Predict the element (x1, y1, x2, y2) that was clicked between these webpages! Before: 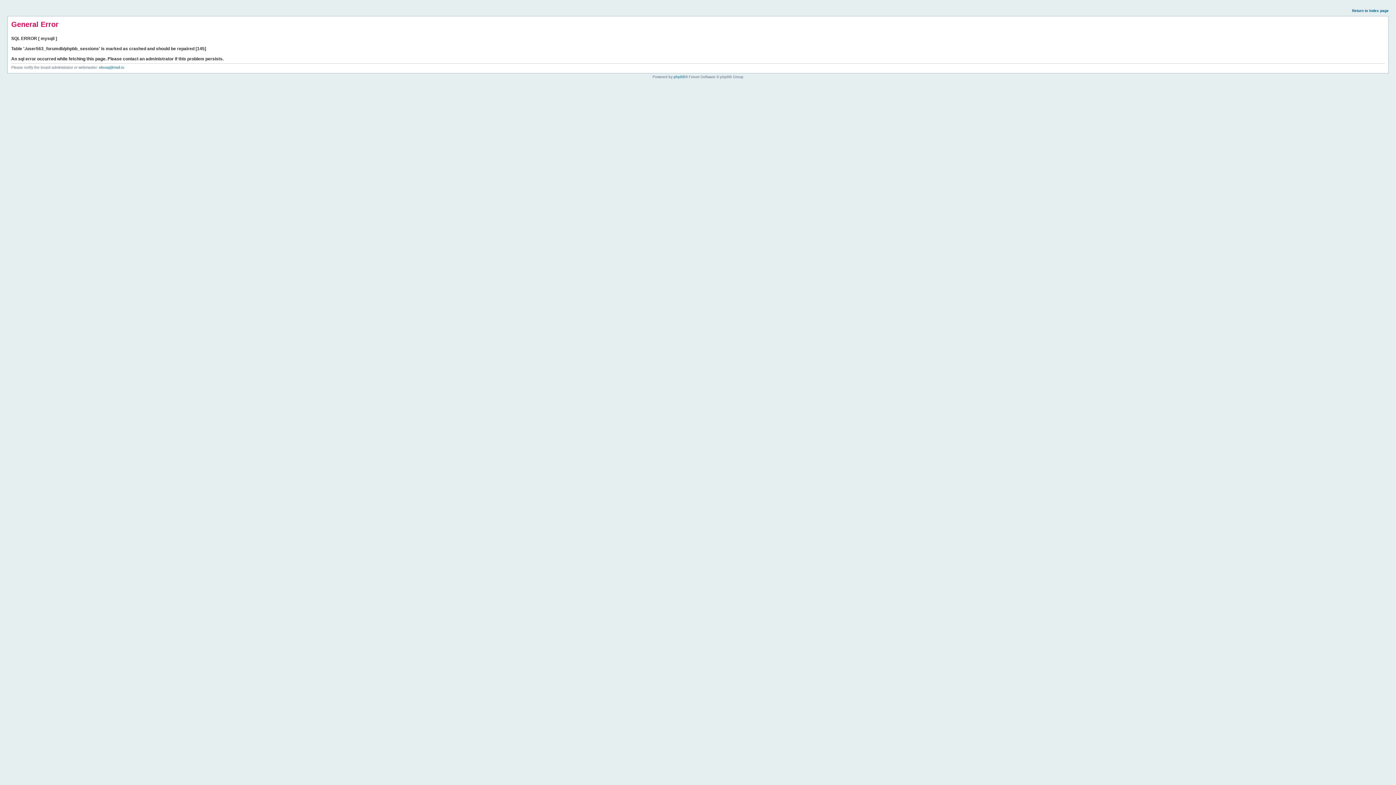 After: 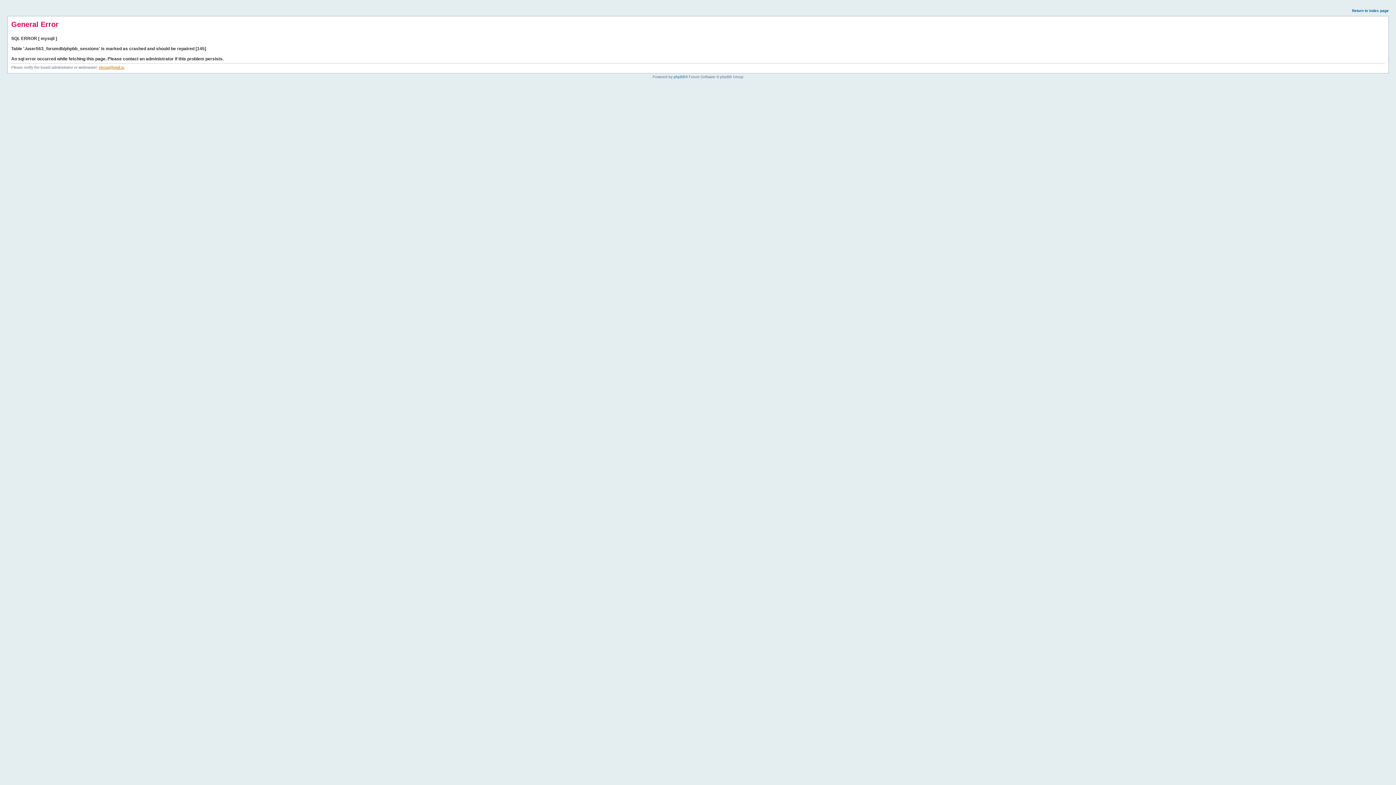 Action: bbox: (98, 65, 124, 69) label: ekosaj@mail.ru